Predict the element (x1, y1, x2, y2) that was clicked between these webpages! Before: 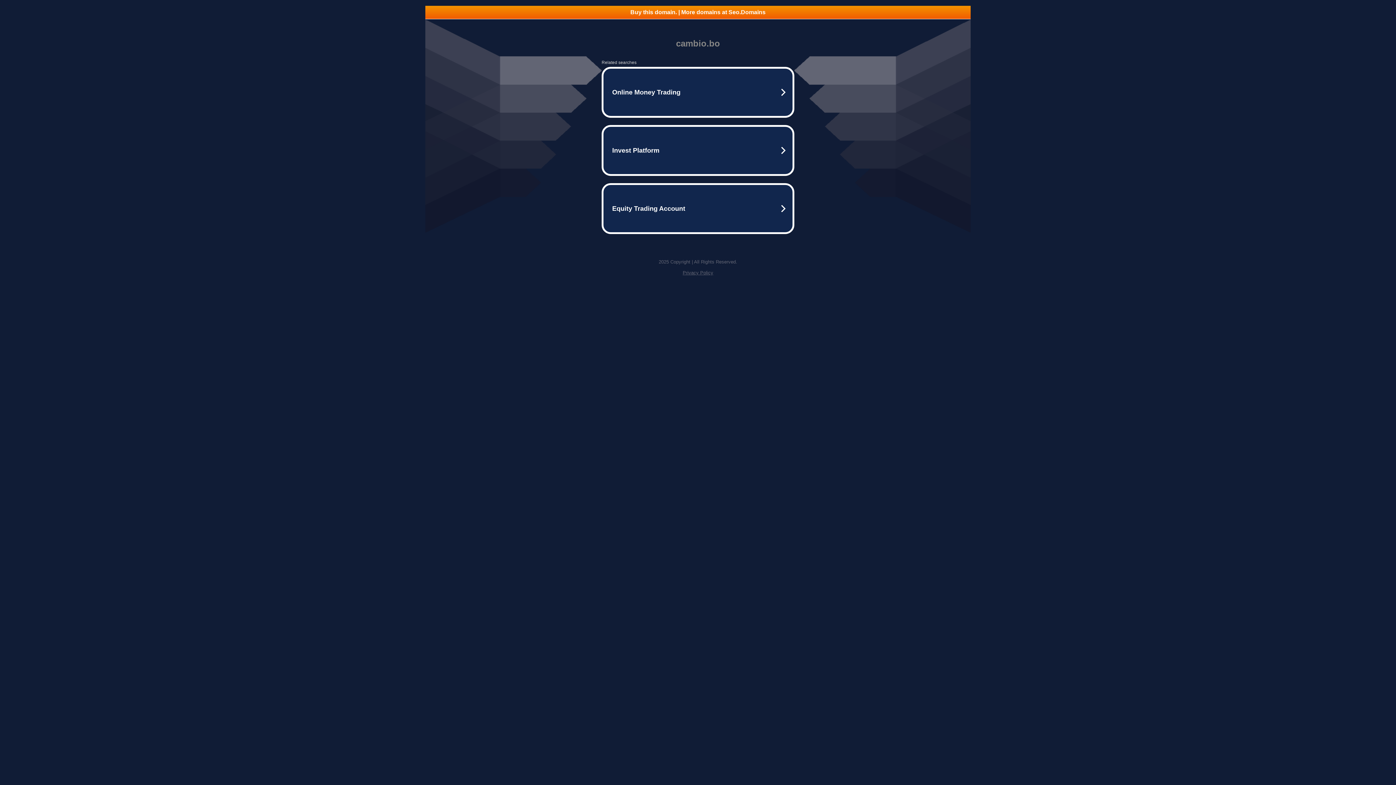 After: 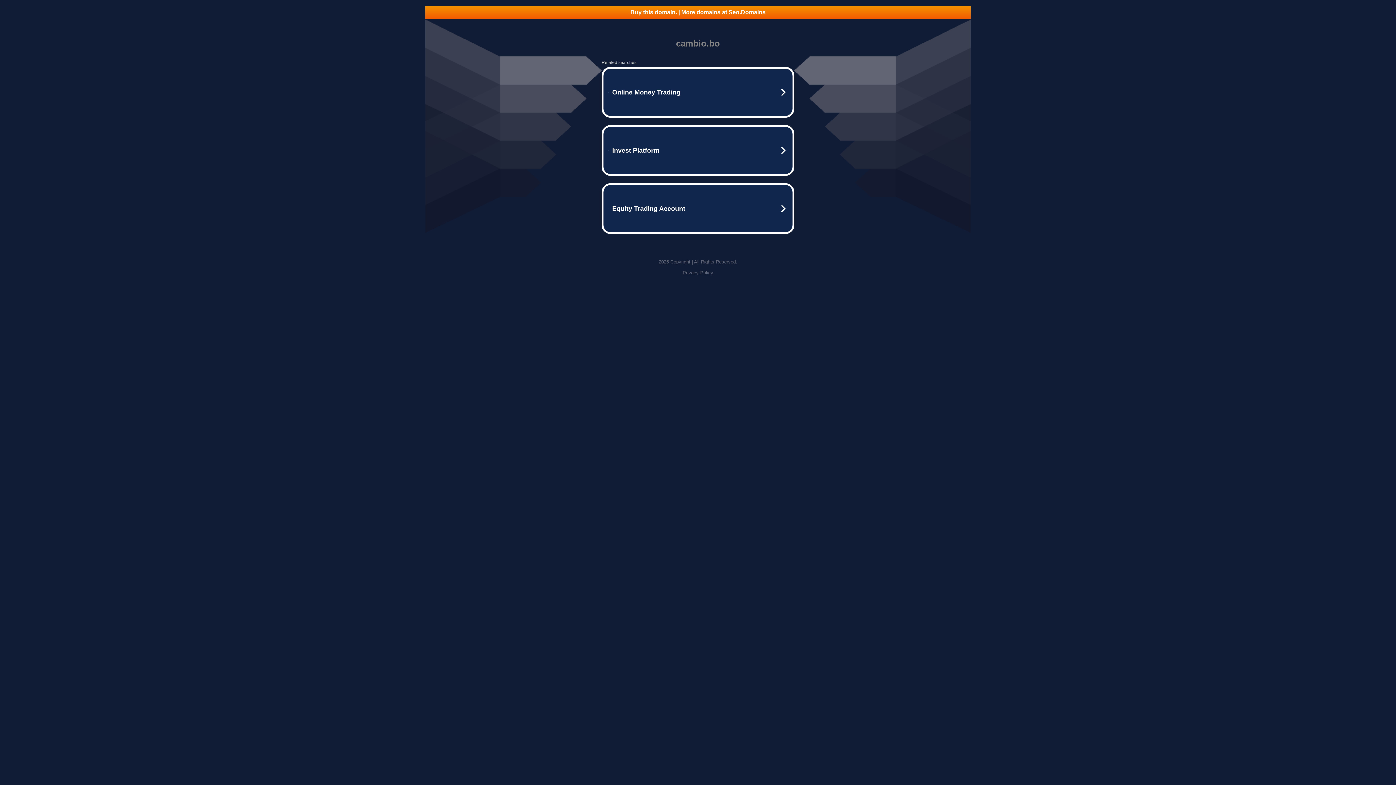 Action: bbox: (425, 5, 970, 18) label: Buy this domain. | More domains at Seo.Domains